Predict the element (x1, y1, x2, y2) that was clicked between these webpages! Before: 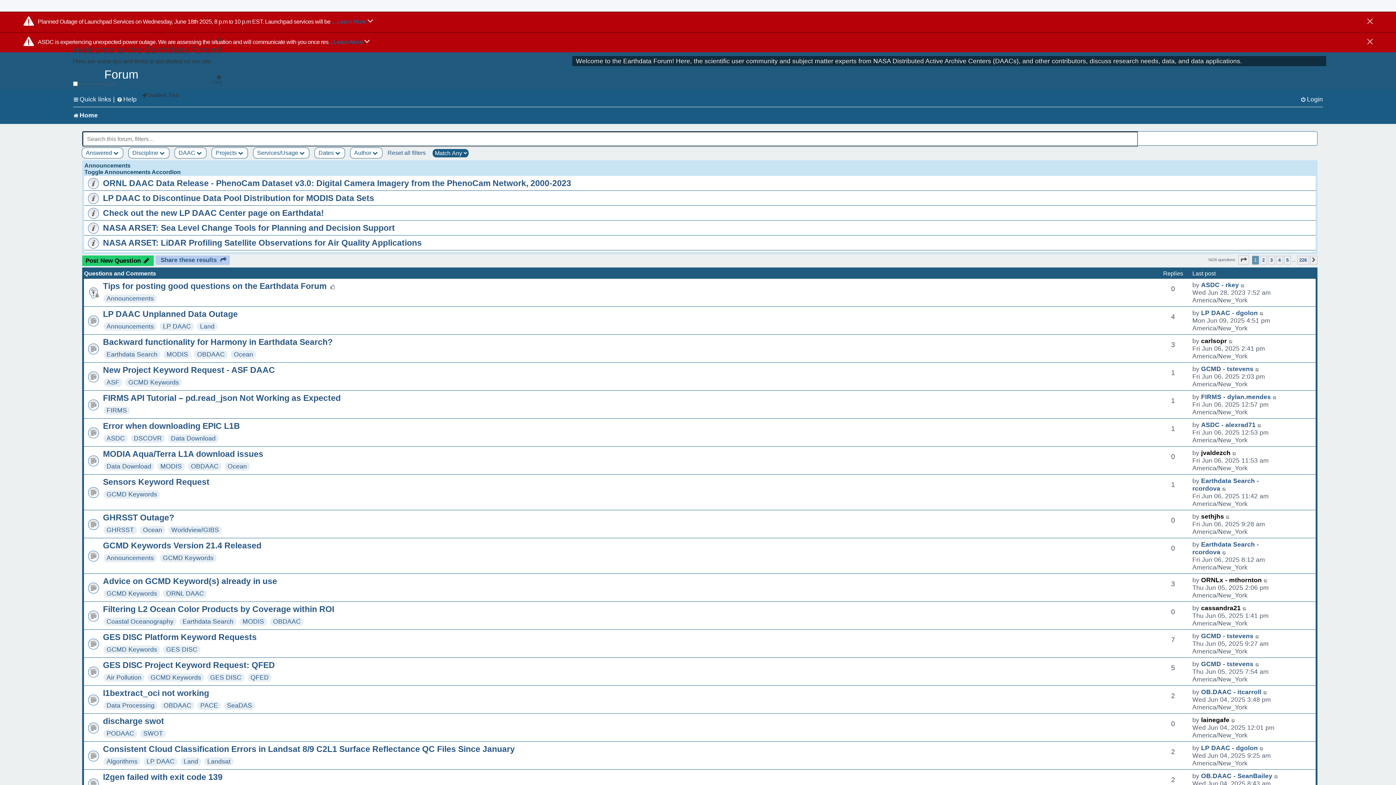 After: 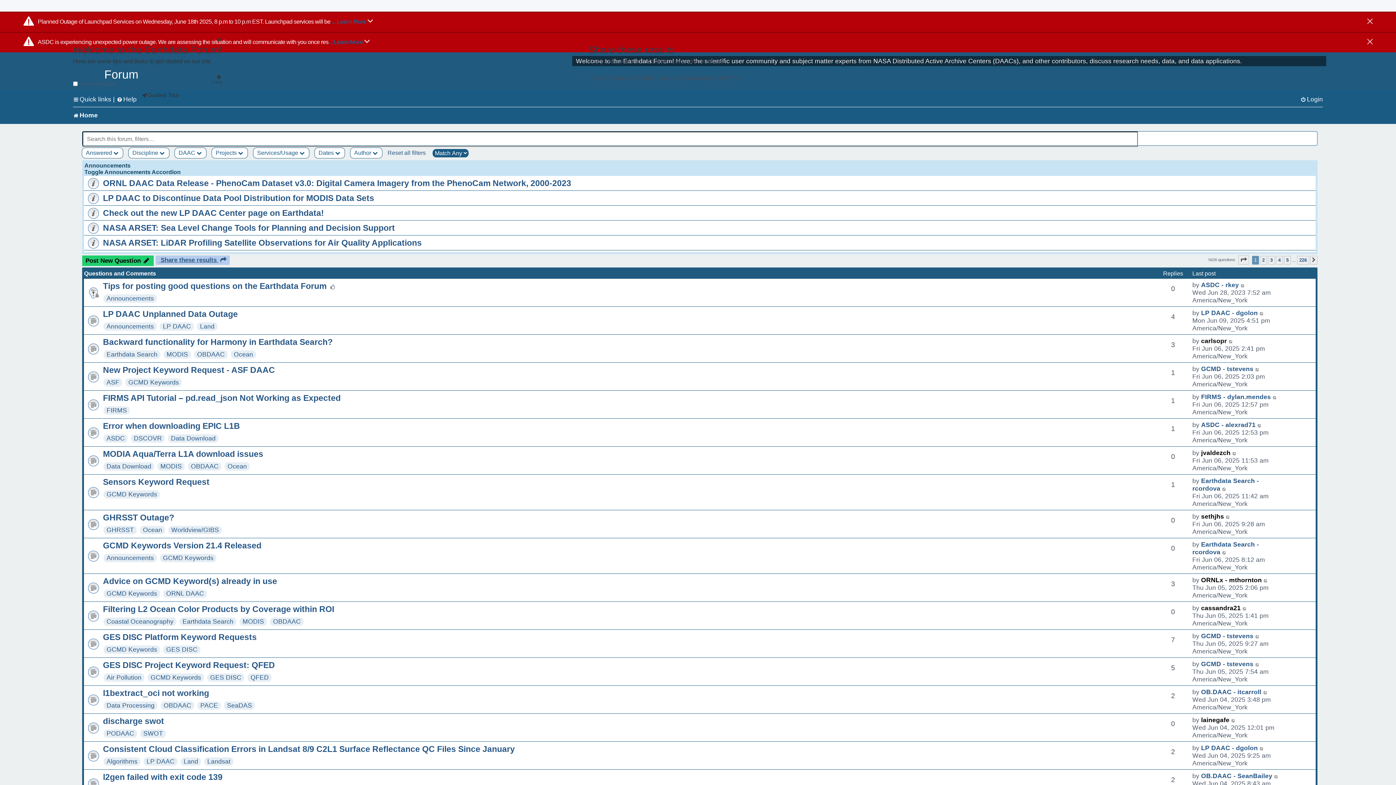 Action: bbox: (155, 255, 229, 265) label:  Share these results 